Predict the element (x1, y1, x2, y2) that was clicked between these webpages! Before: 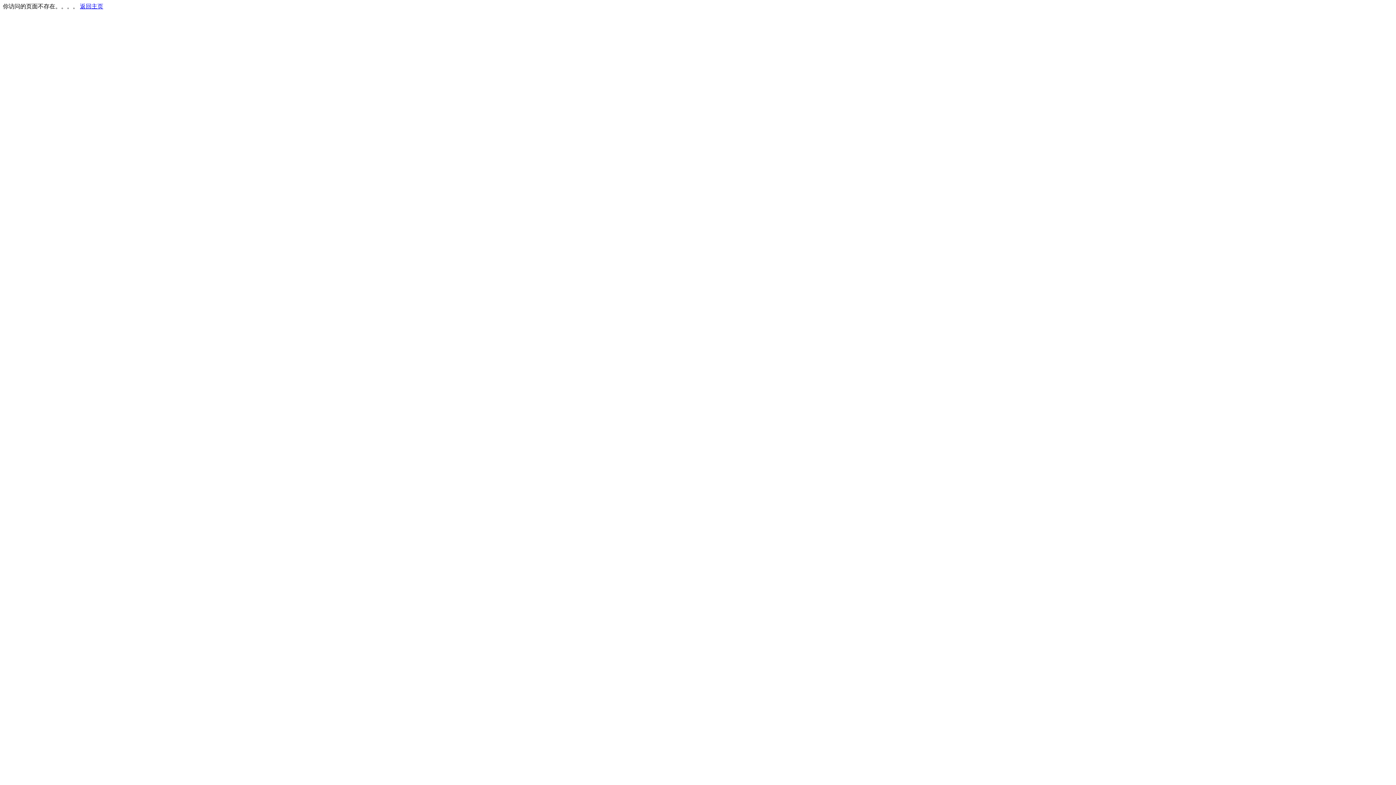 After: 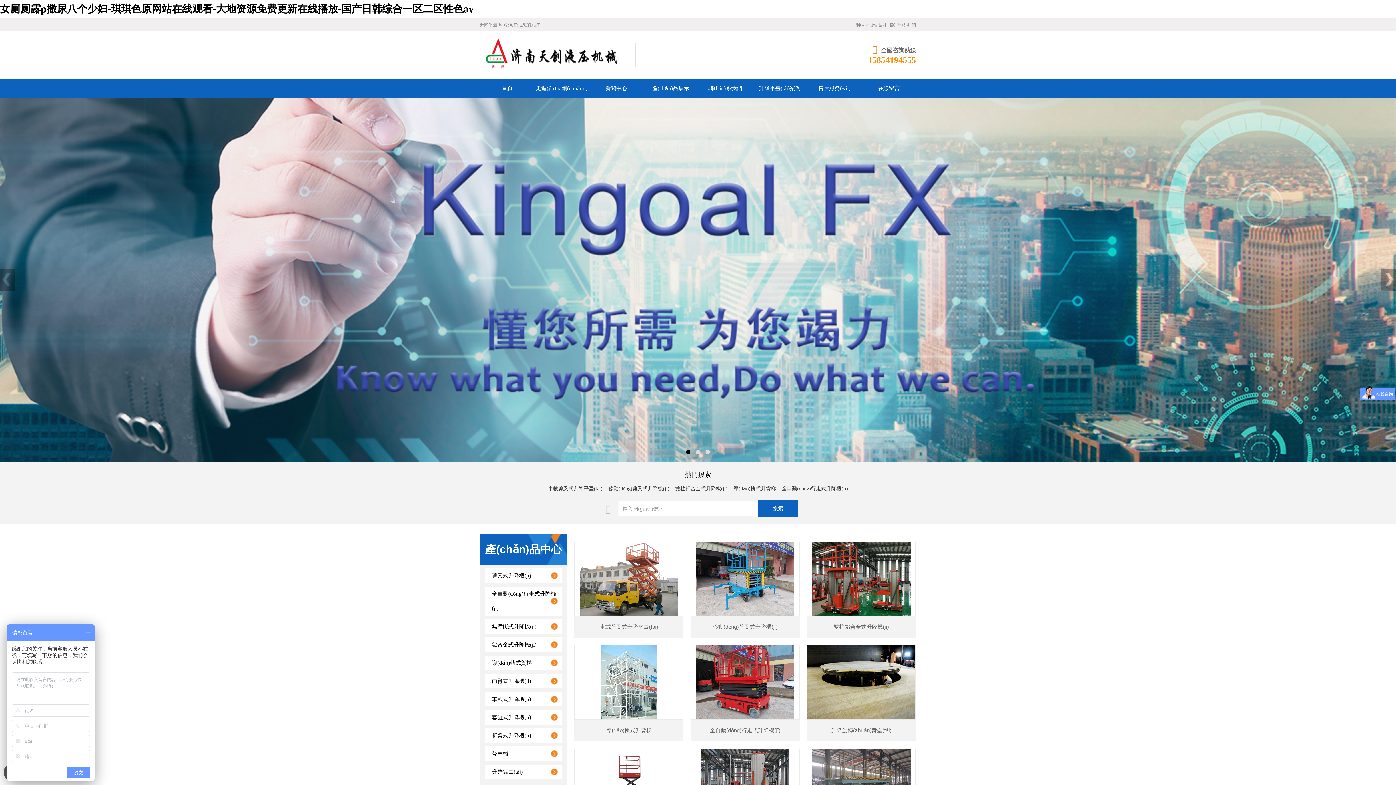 Action: label: 返回主页 bbox: (80, 3, 103, 9)